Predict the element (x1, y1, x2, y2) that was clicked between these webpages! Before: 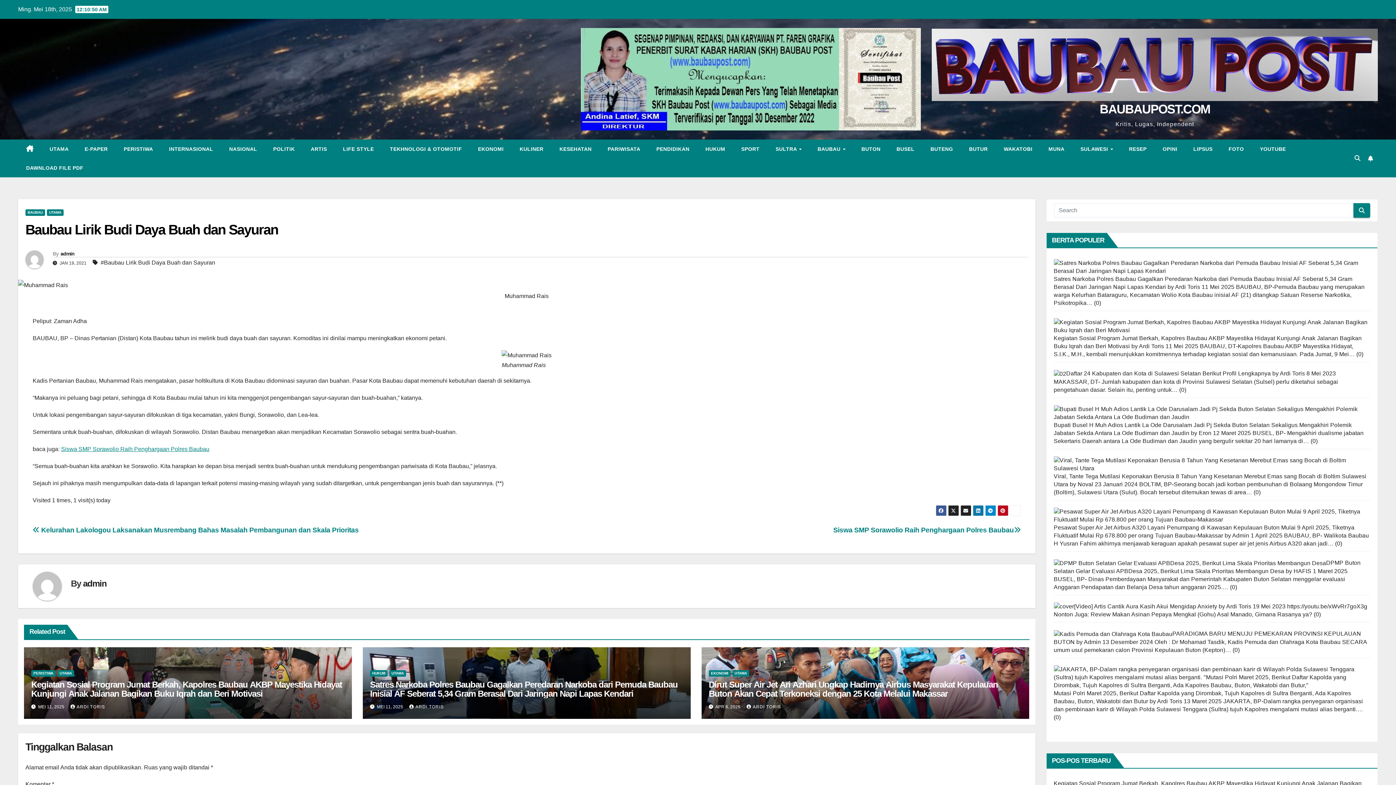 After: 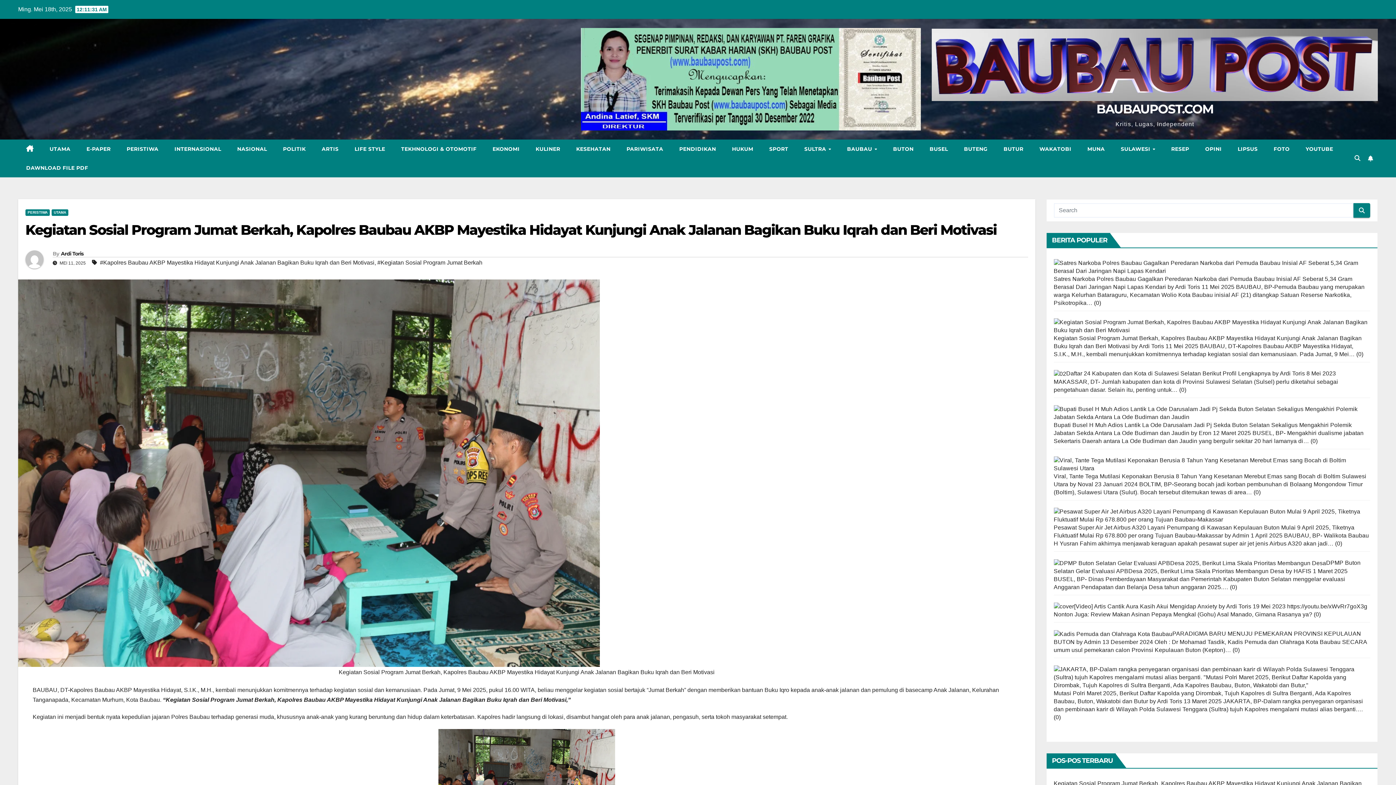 Action: bbox: (31, 680, 342, 698) label: Kegiatan Sosial Program Jumat Berkah, Kapolres Baubau AKBP Mayestika Hidayat Kunjungi Anak Jalanan Bagikan Buku Iqrah dan Beri Motivasi